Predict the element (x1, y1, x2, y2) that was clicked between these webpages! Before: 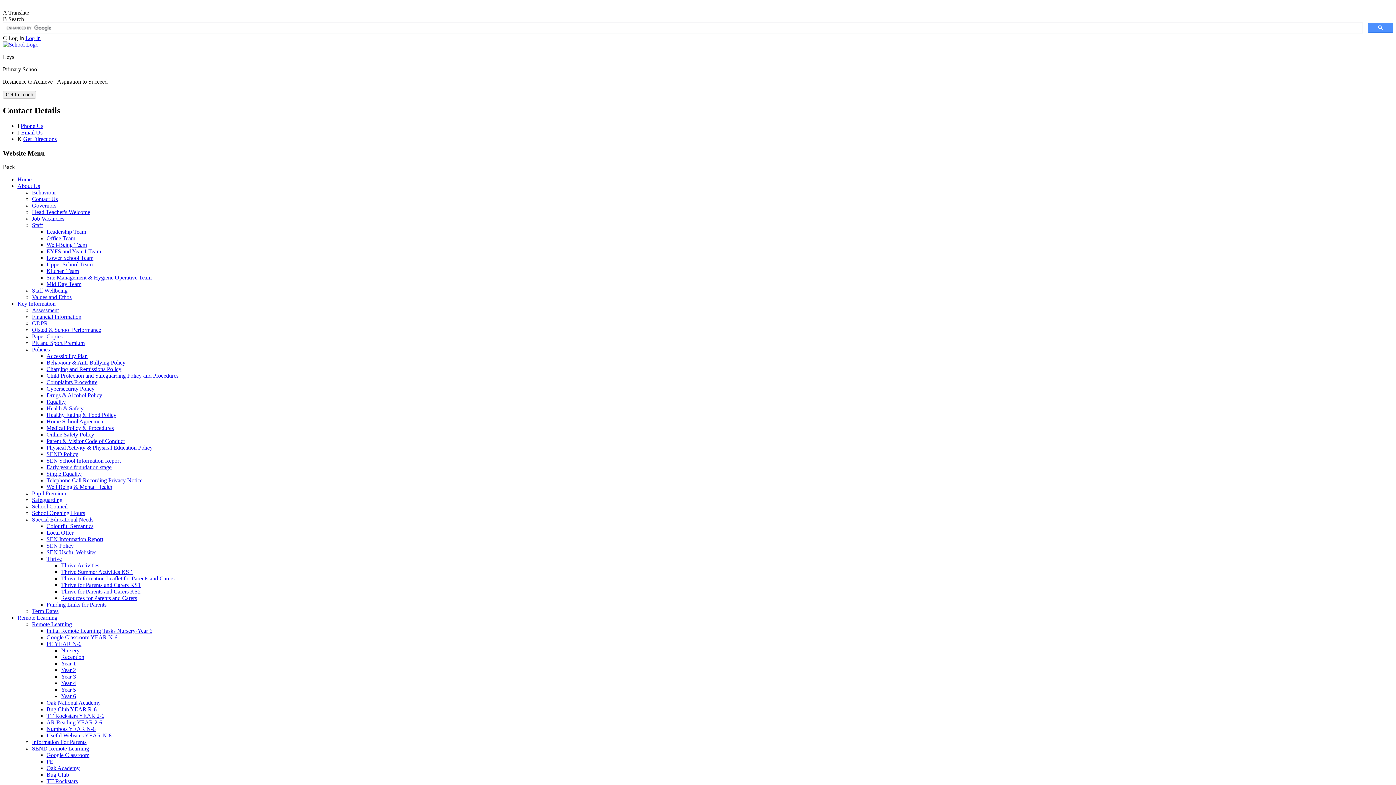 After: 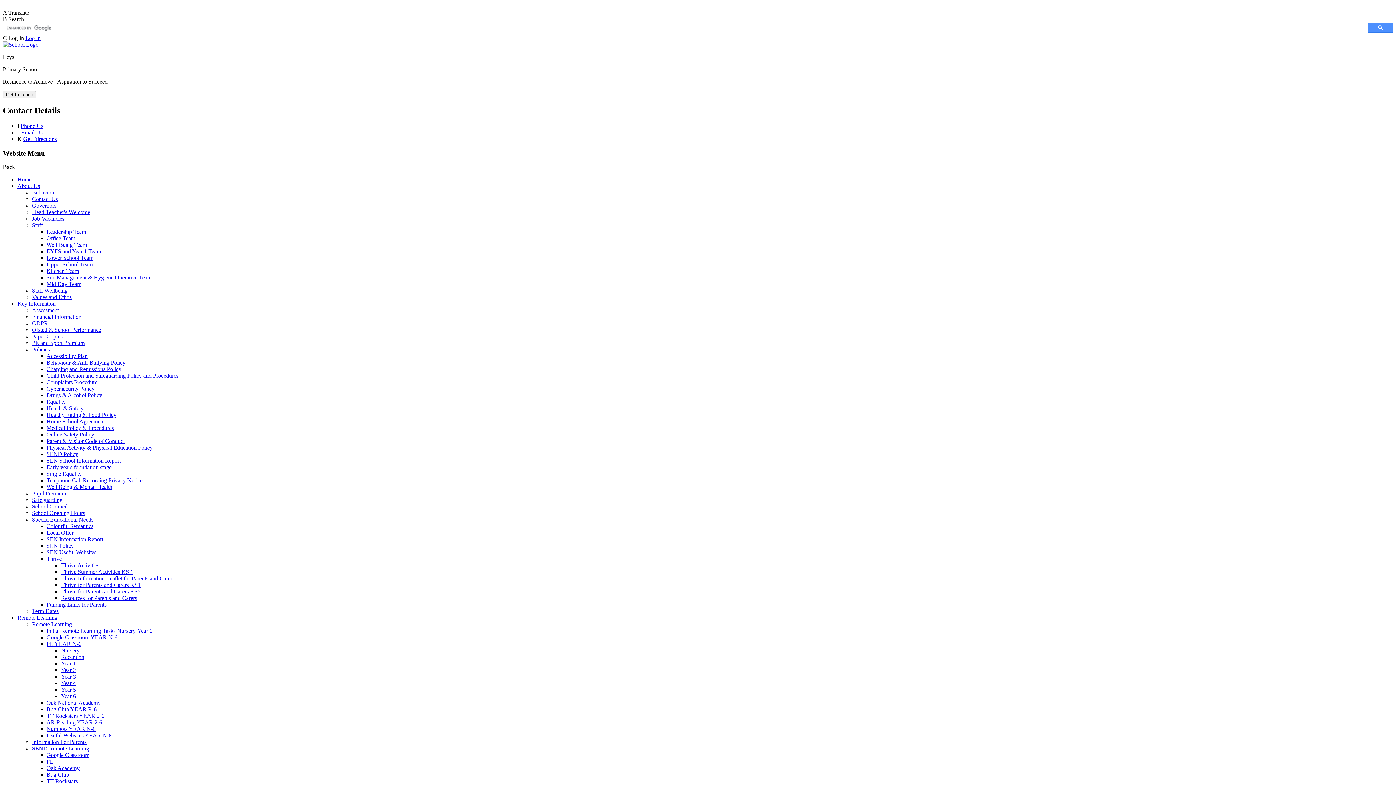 Action: bbox: (46, 425, 113, 431) label: Medical Policy & Procedures